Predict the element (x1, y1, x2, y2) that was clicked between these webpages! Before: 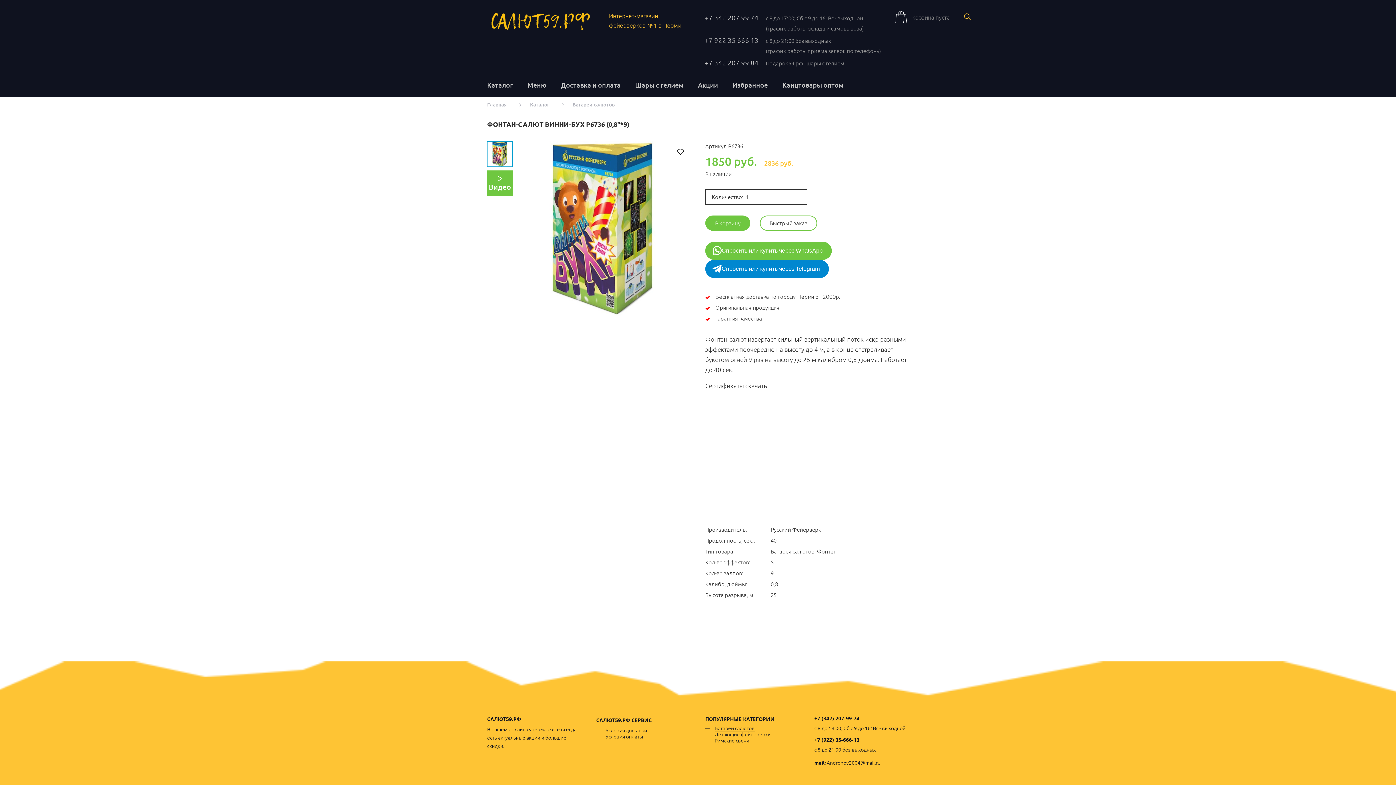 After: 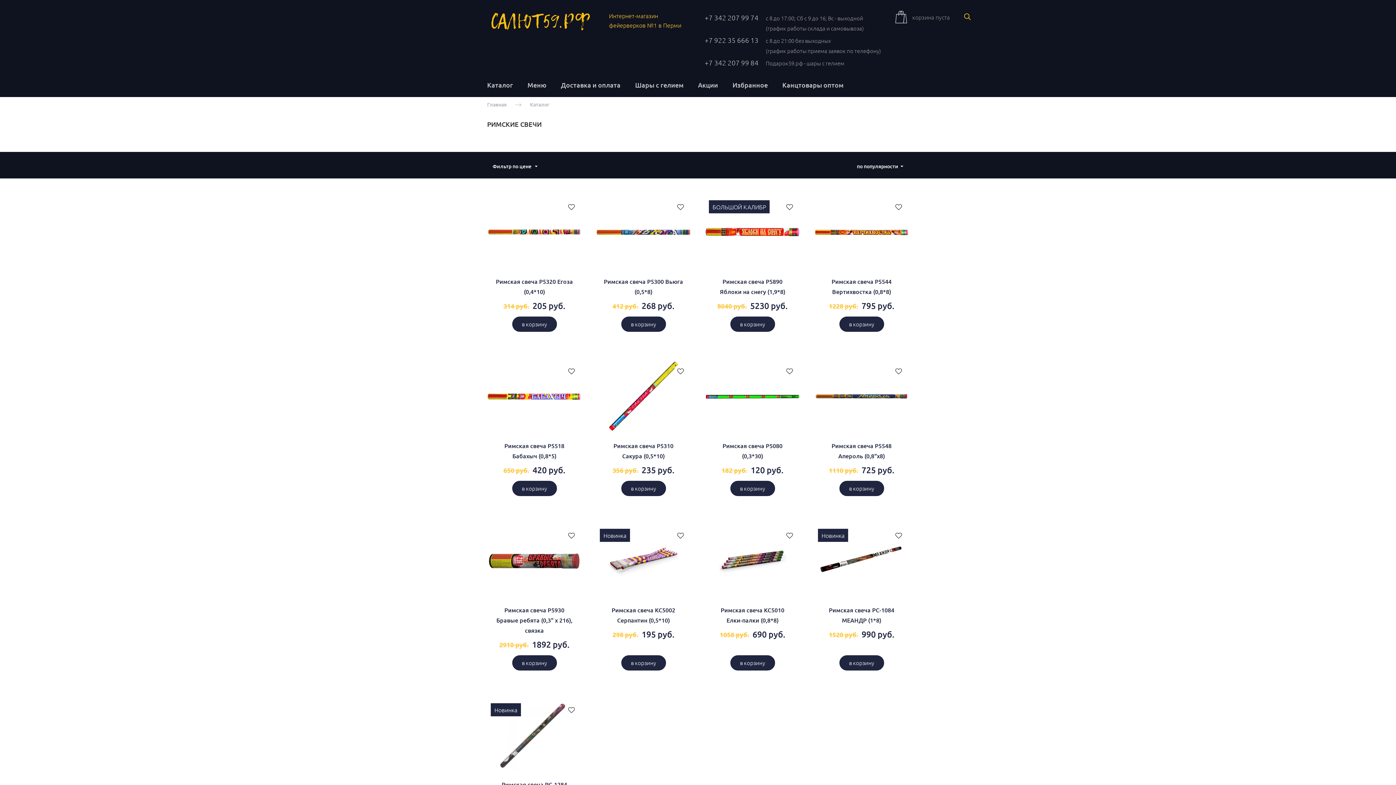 Action: bbox: (714, 737, 749, 744) label: Римские свечи